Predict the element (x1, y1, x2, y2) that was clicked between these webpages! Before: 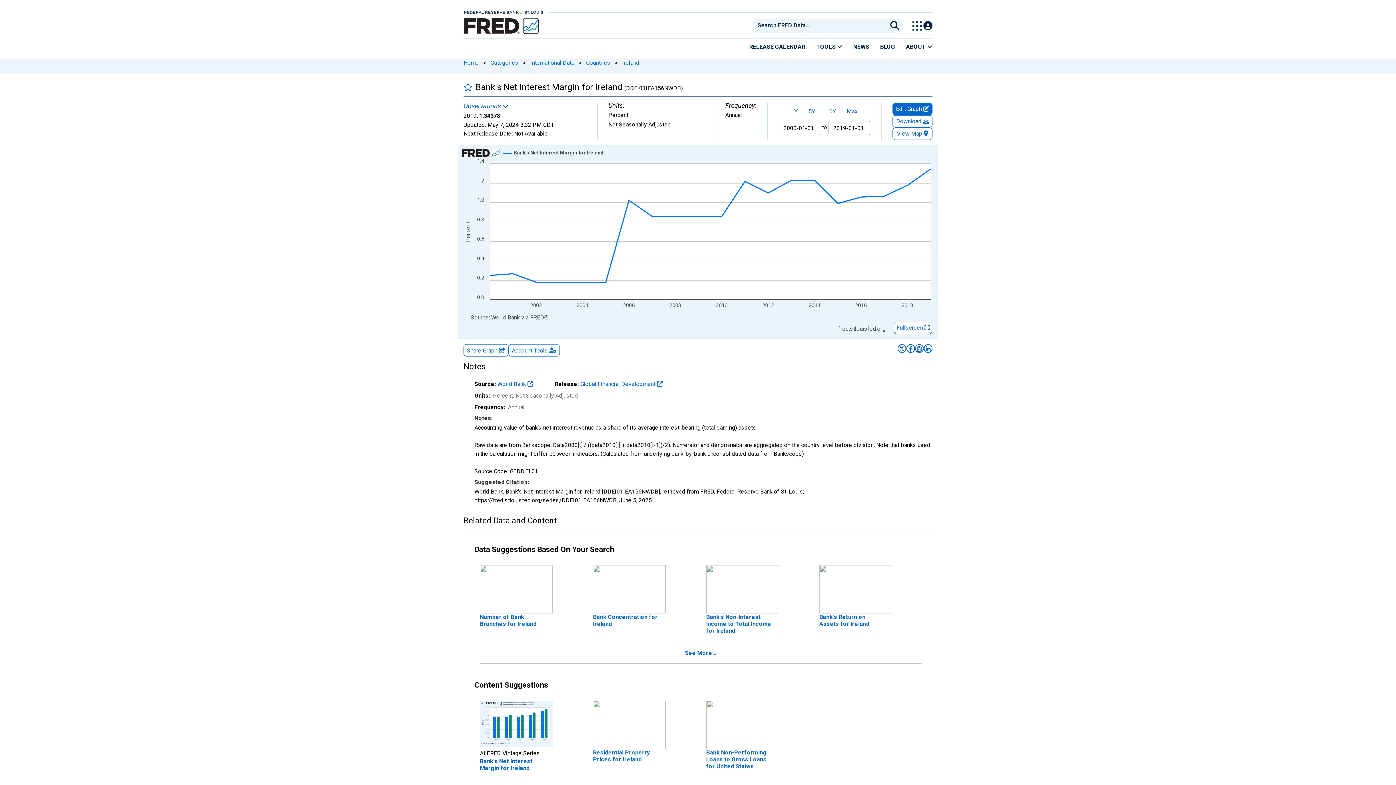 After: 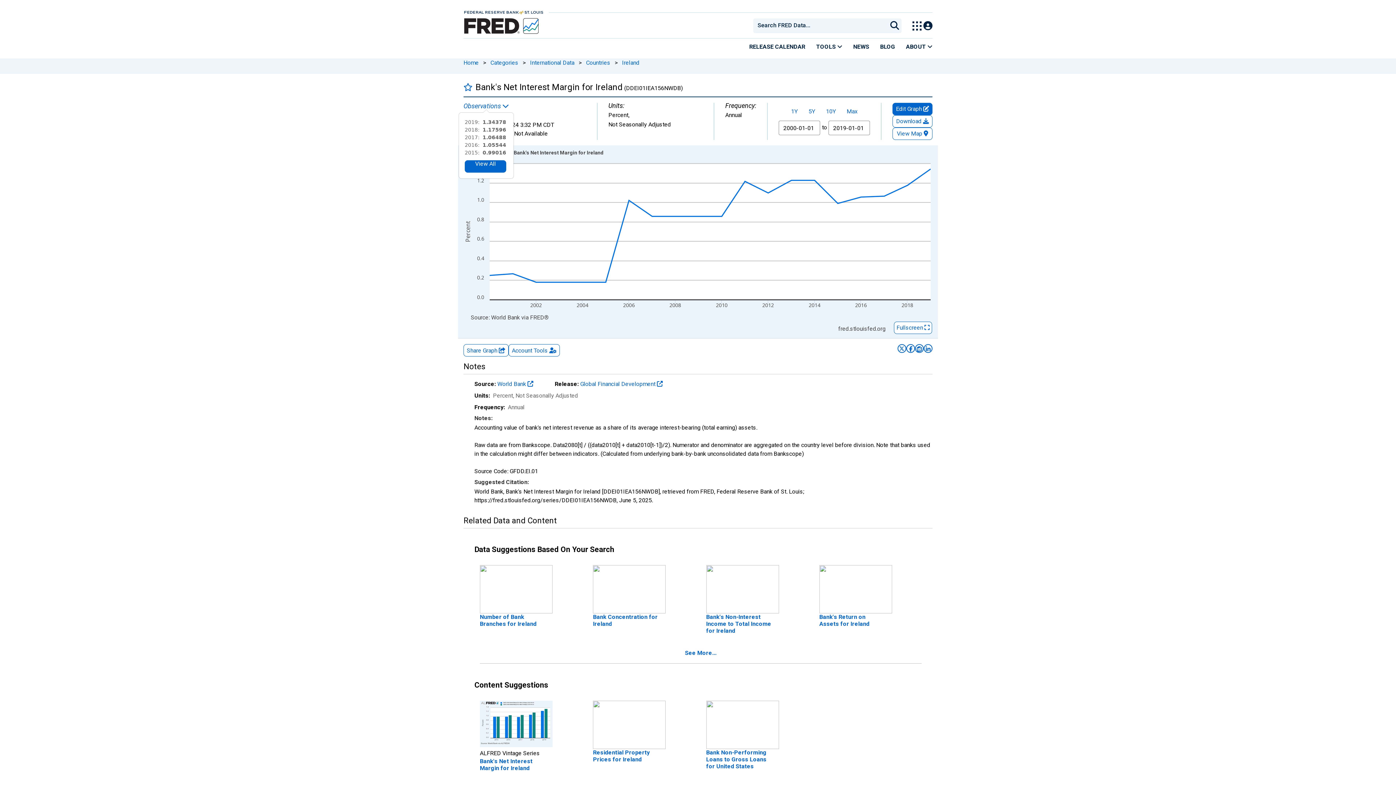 Action: label: Observations  bbox: (463, 102, 509, 109)